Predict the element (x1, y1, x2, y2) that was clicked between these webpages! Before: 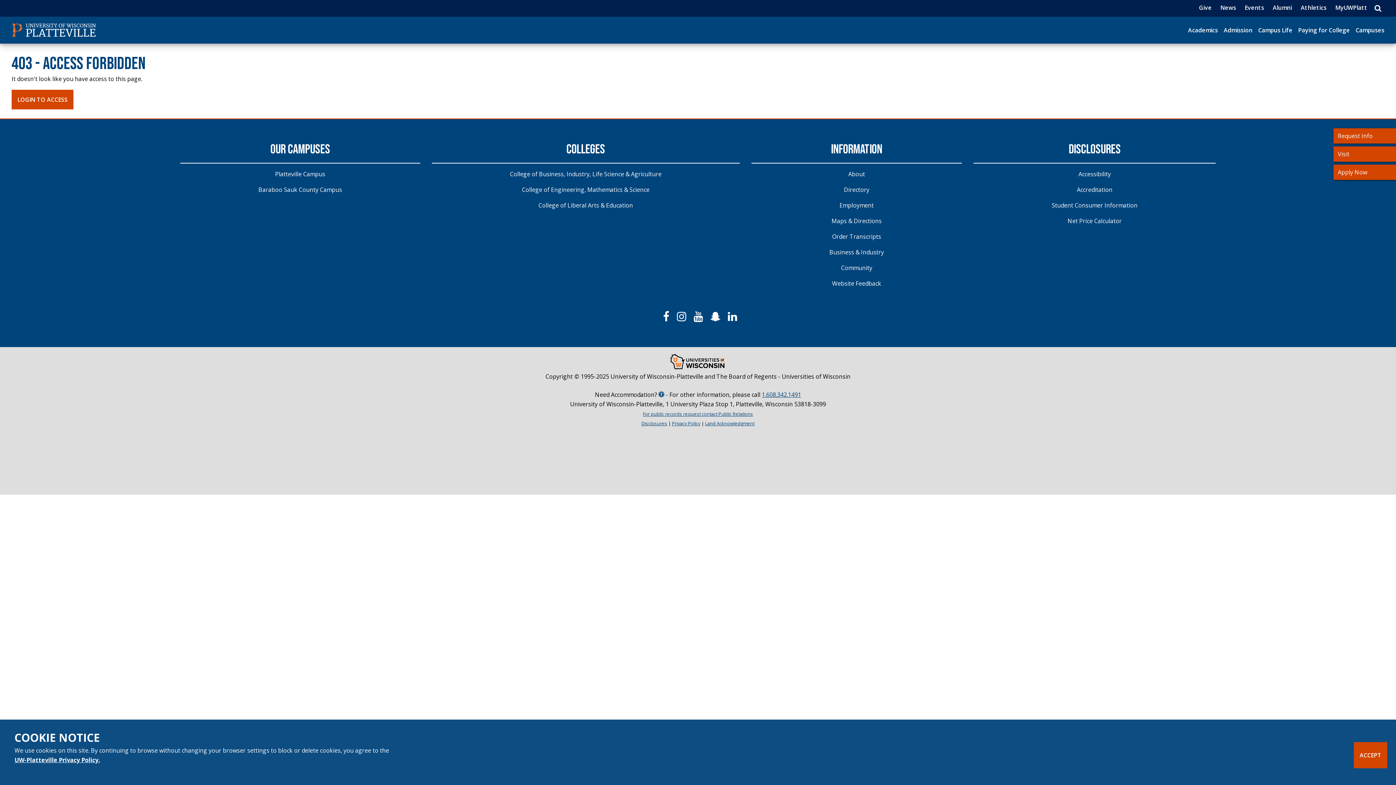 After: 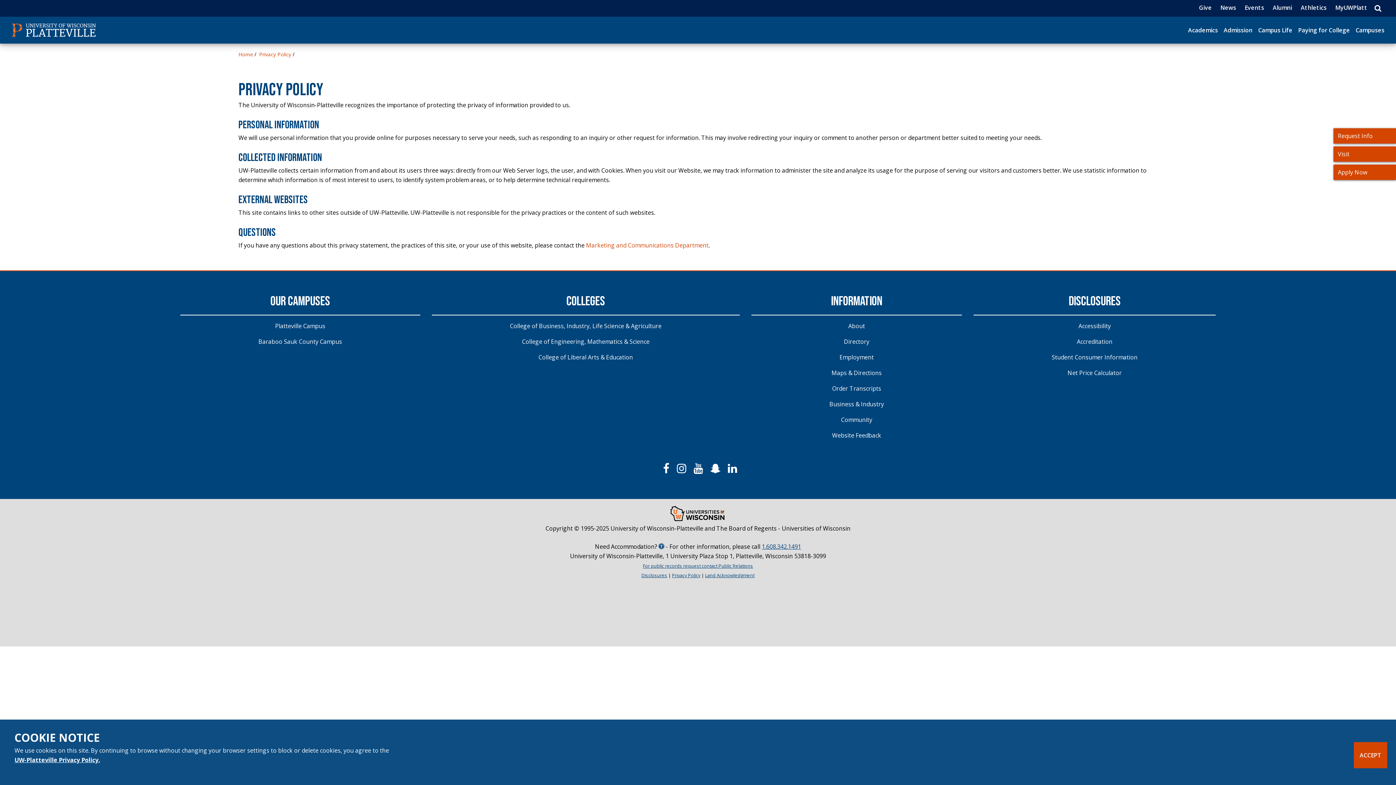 Action: label: Privacy Policy bbox: (672, 420, 700, 426)